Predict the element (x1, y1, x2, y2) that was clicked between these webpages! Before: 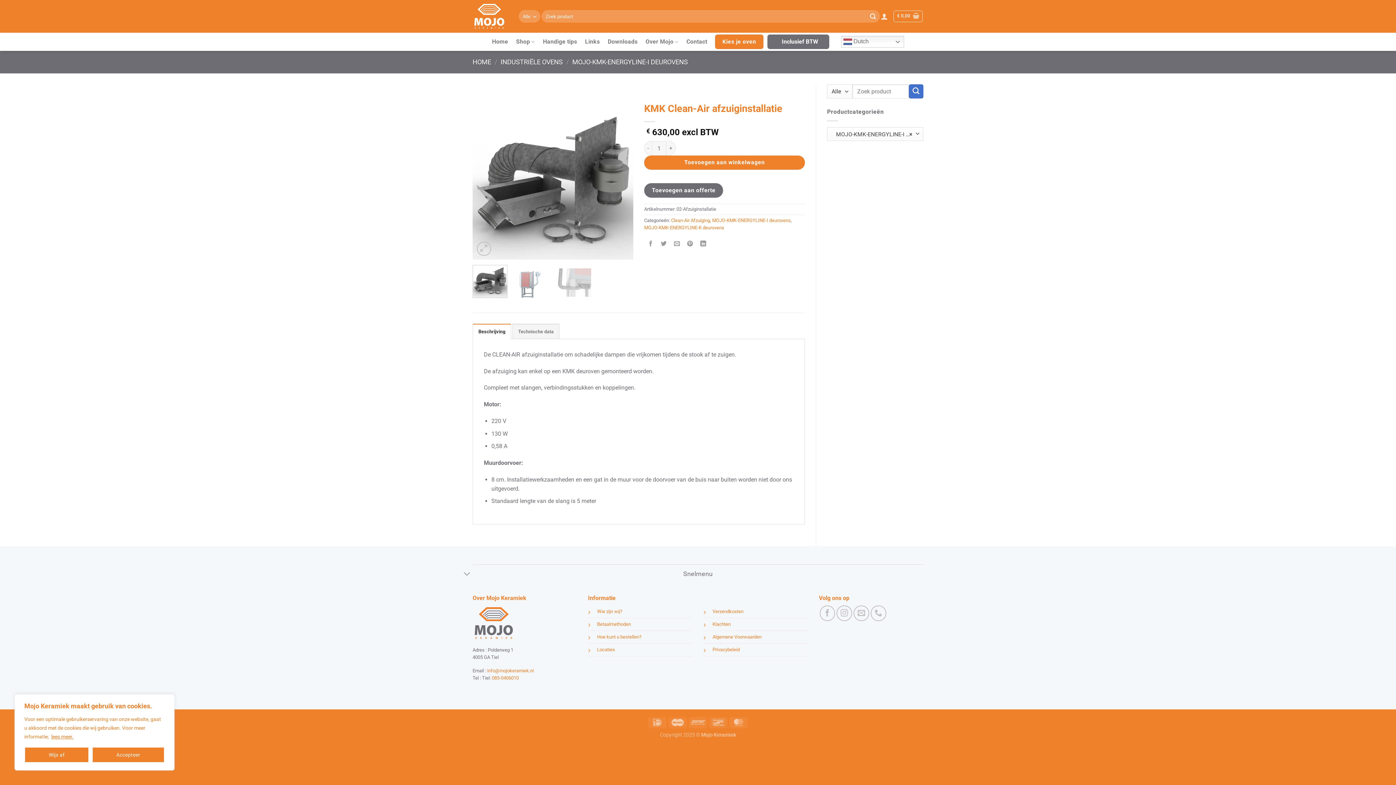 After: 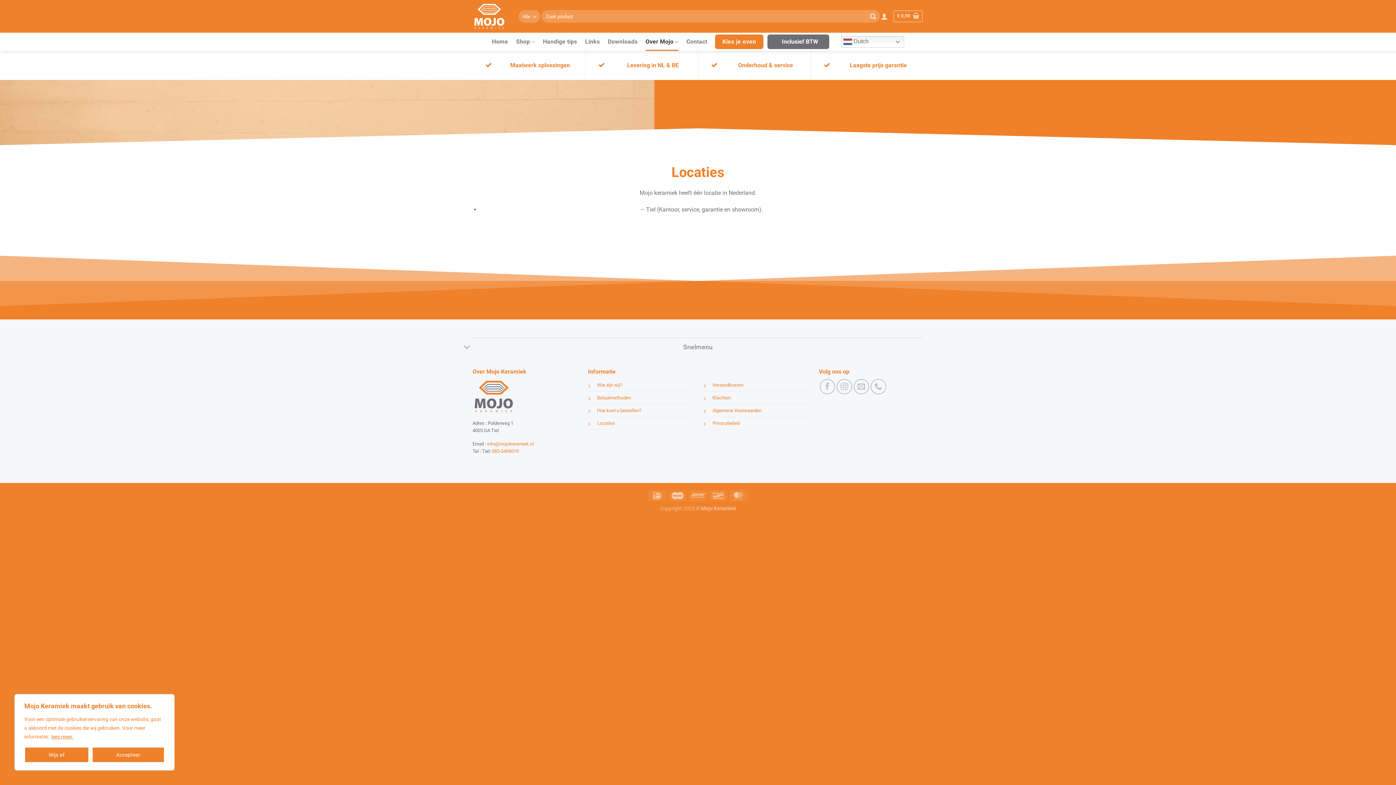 Action: label: Locaties bbox: (597, 647, 615, 652)